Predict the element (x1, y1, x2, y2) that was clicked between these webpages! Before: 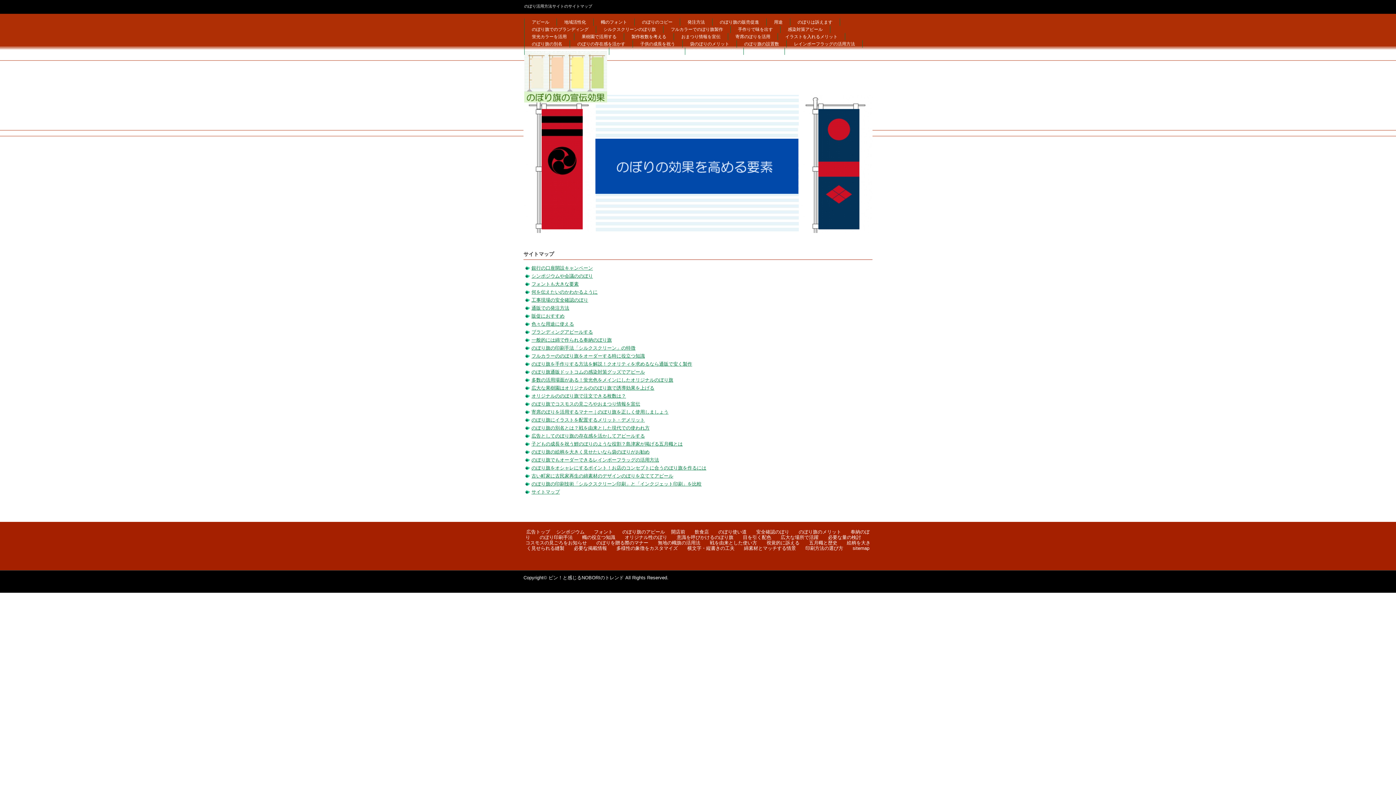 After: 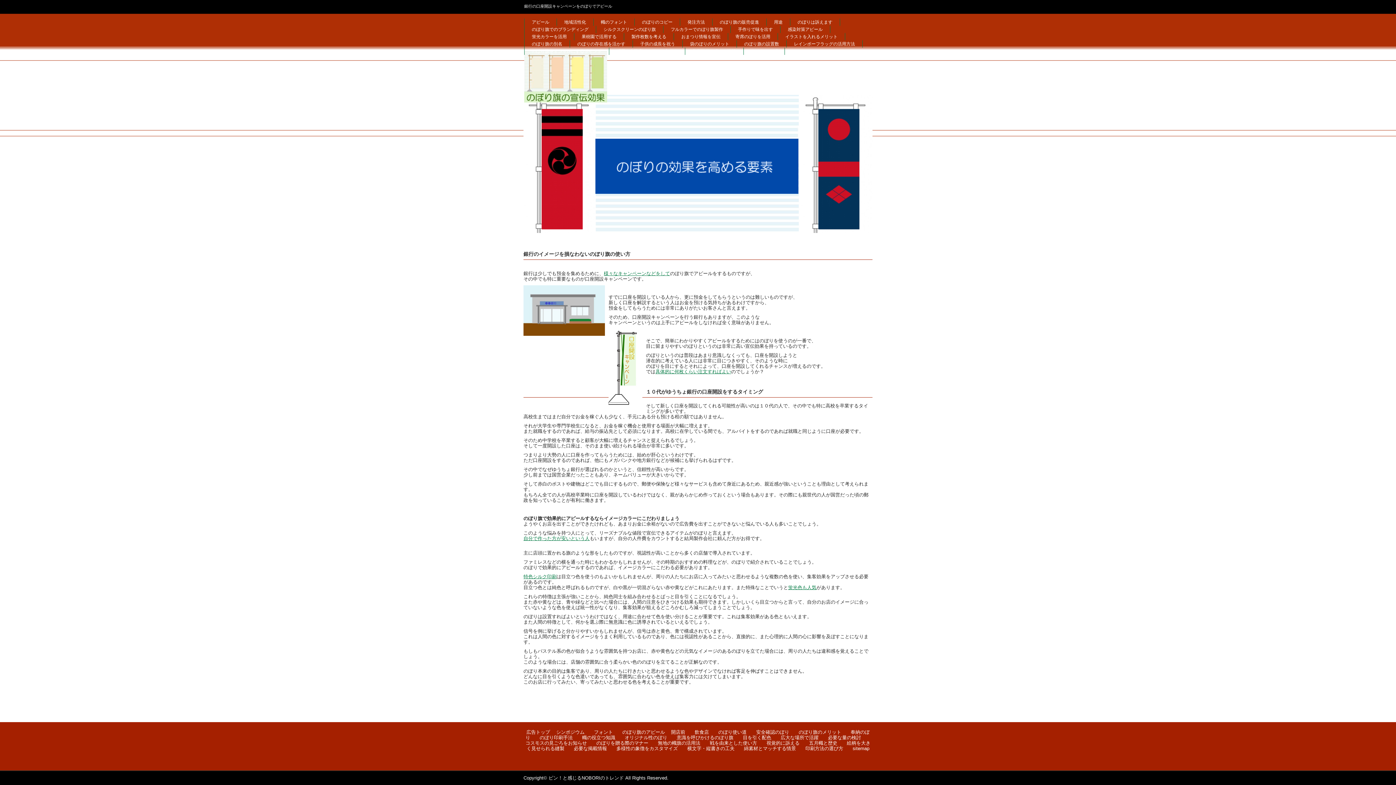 Action: bbox: (524, 98, 607, 103)